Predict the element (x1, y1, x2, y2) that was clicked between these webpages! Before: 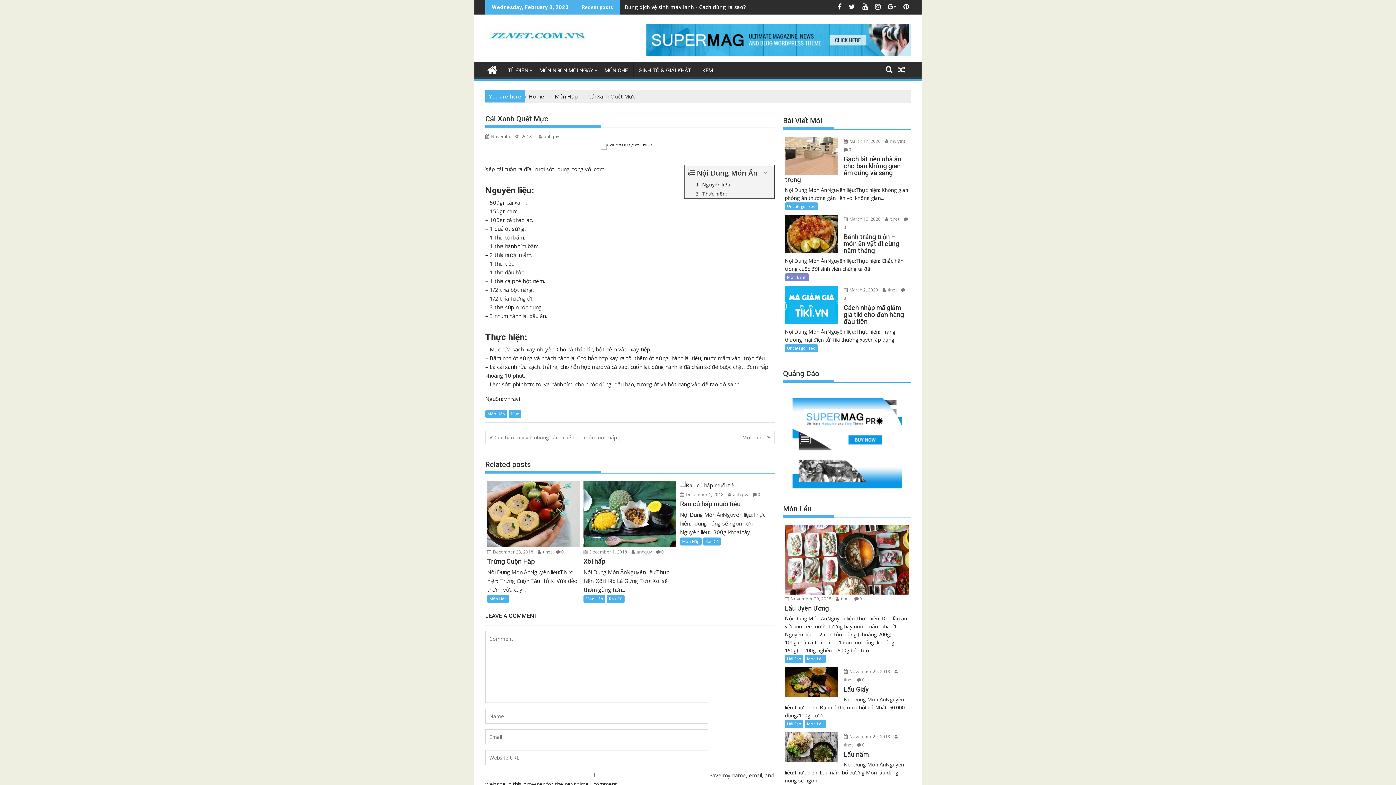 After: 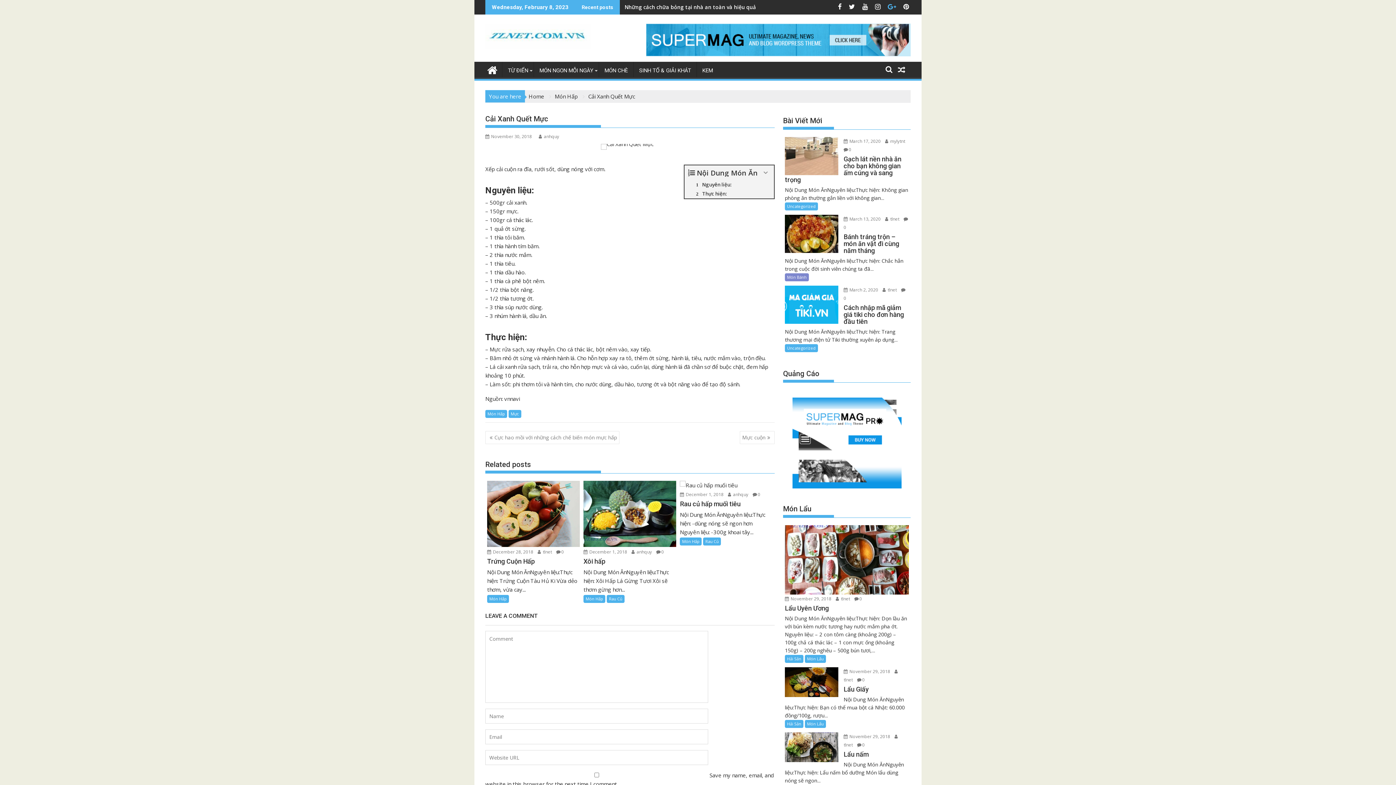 Action: bbox: (884, 2, 898, 10)